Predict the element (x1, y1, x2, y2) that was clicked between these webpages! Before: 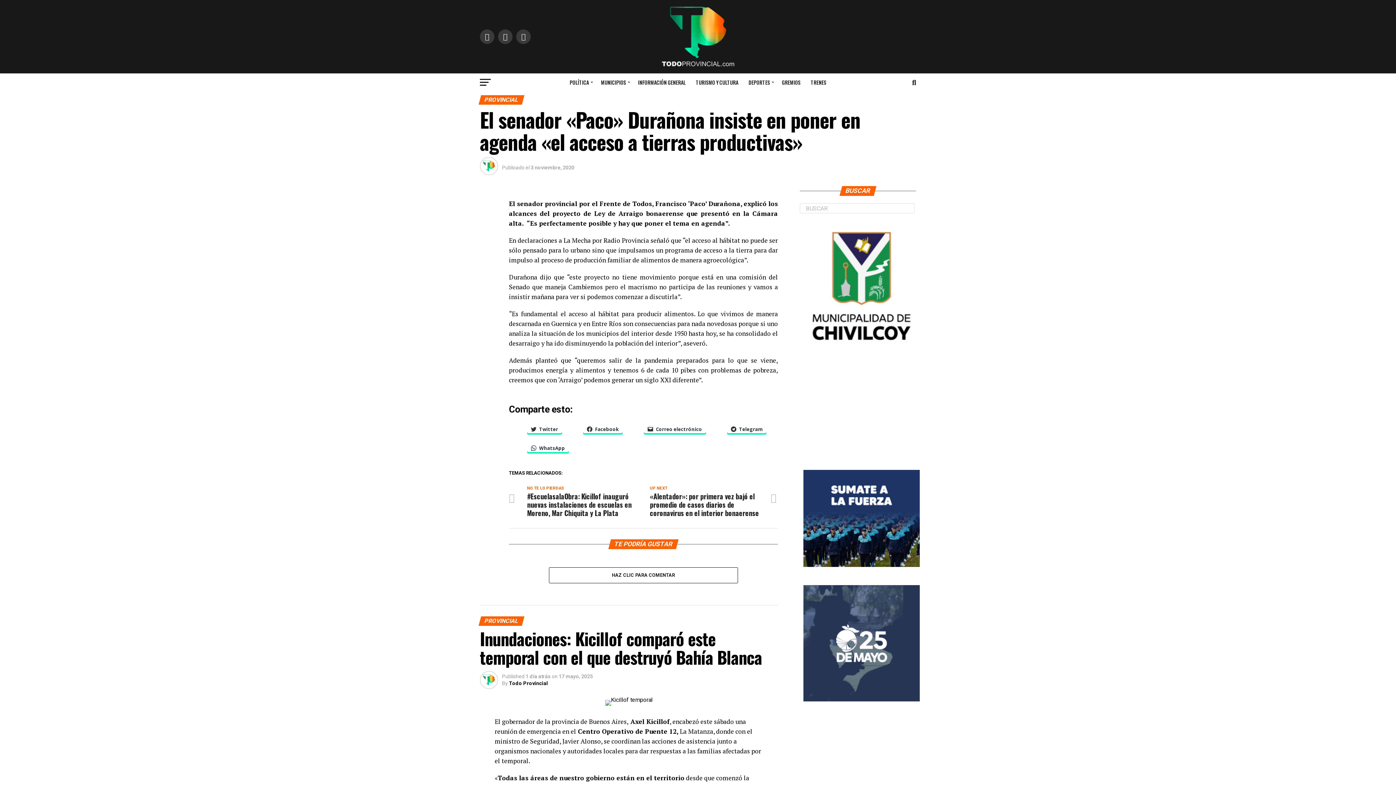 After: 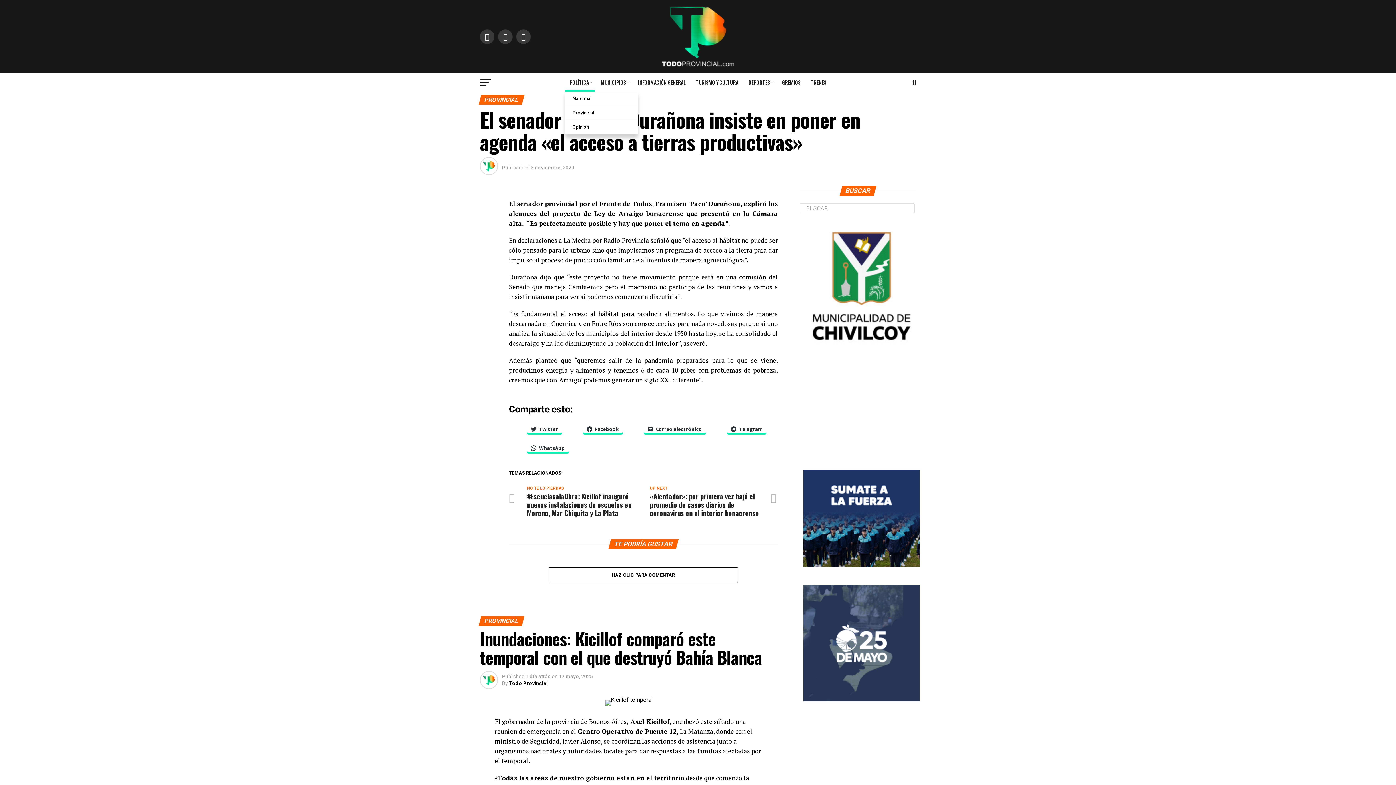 Action: label: POLÍTICA bbox: (565, 73, 595, 91)